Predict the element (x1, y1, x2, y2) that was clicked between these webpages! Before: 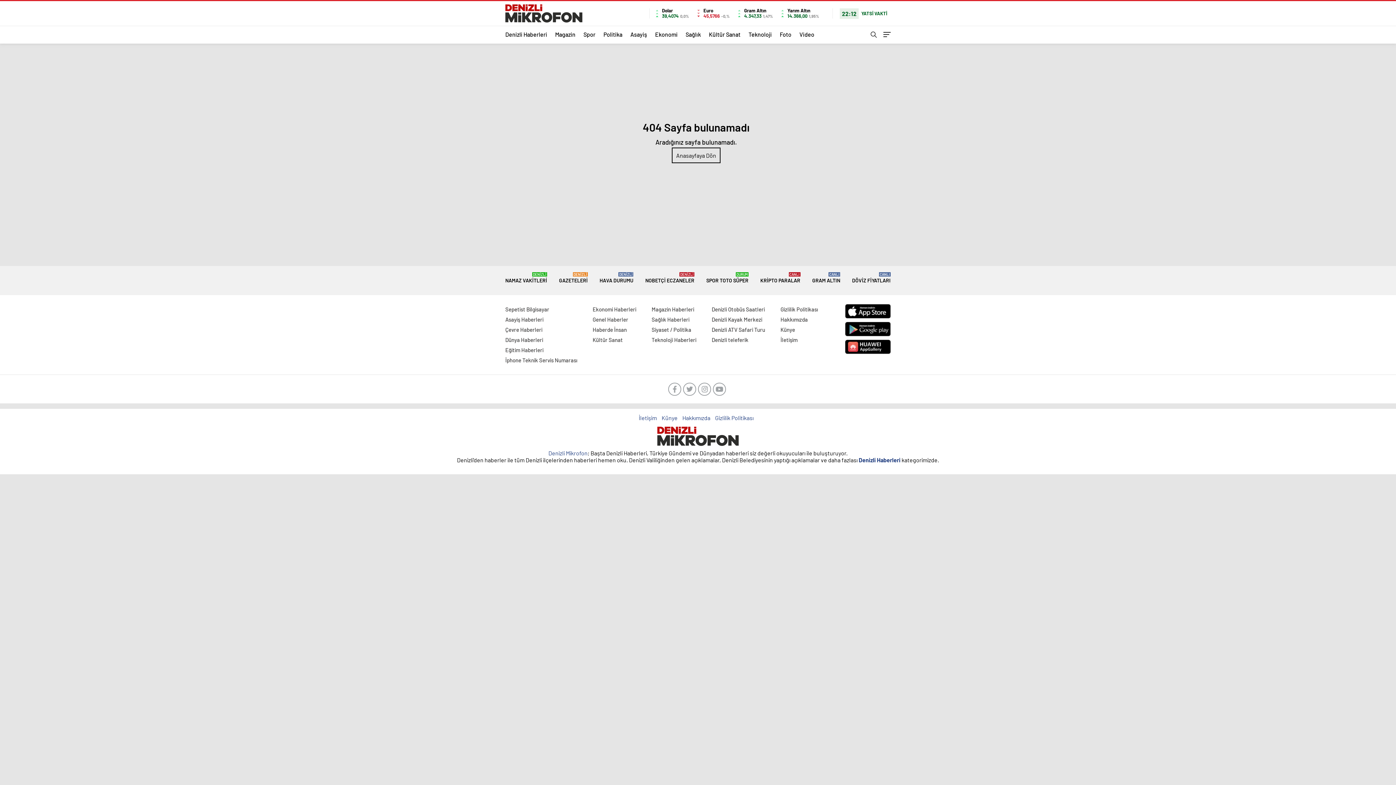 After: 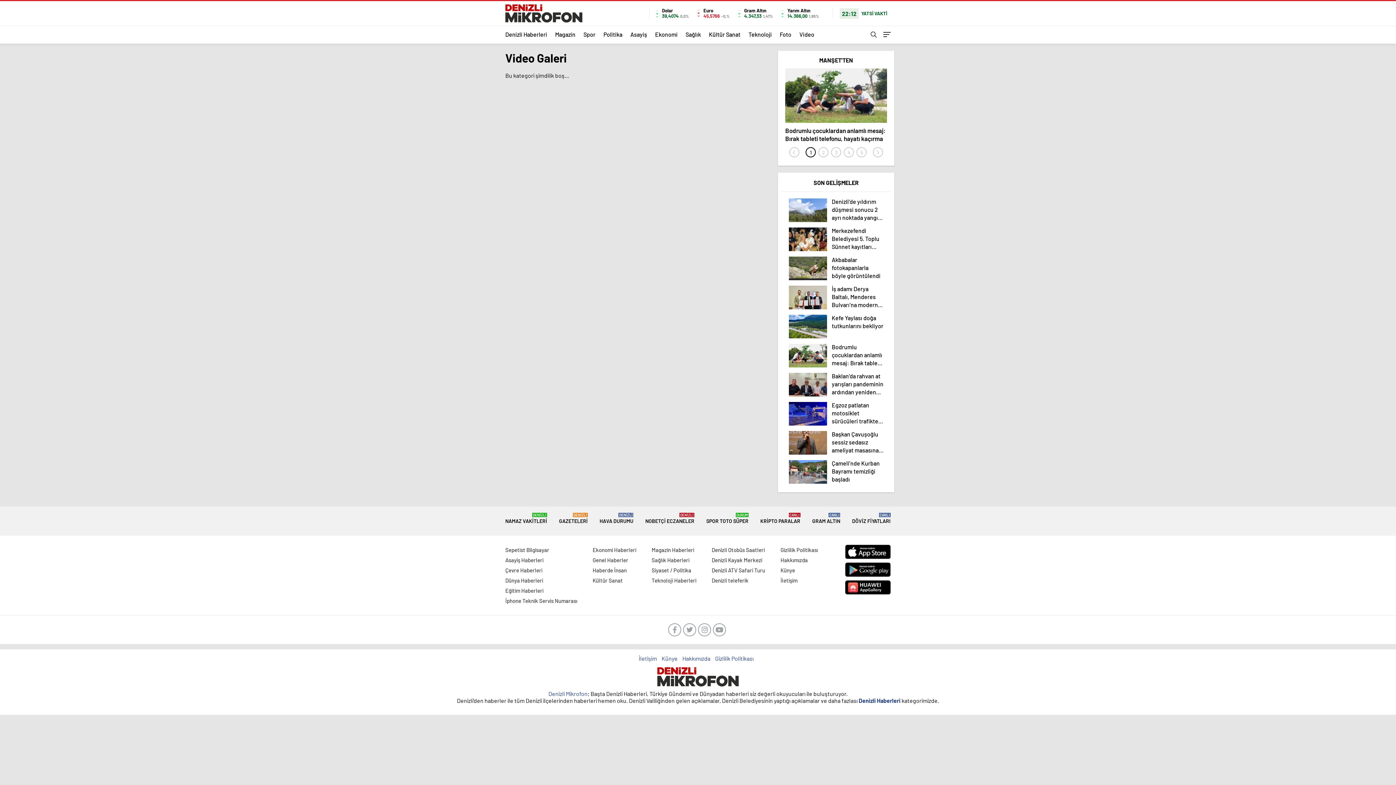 Action: bbox: (799, 25, 814, 43) label: Video